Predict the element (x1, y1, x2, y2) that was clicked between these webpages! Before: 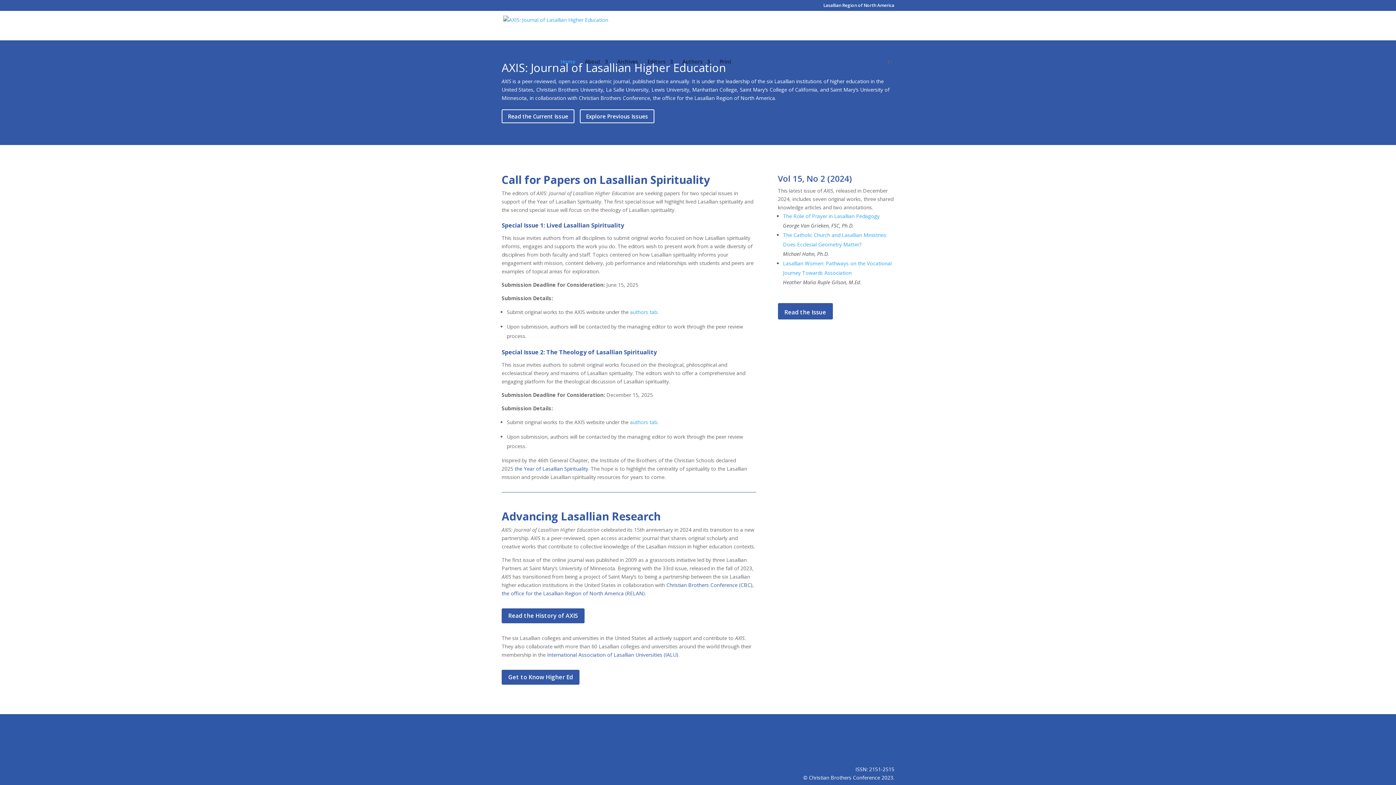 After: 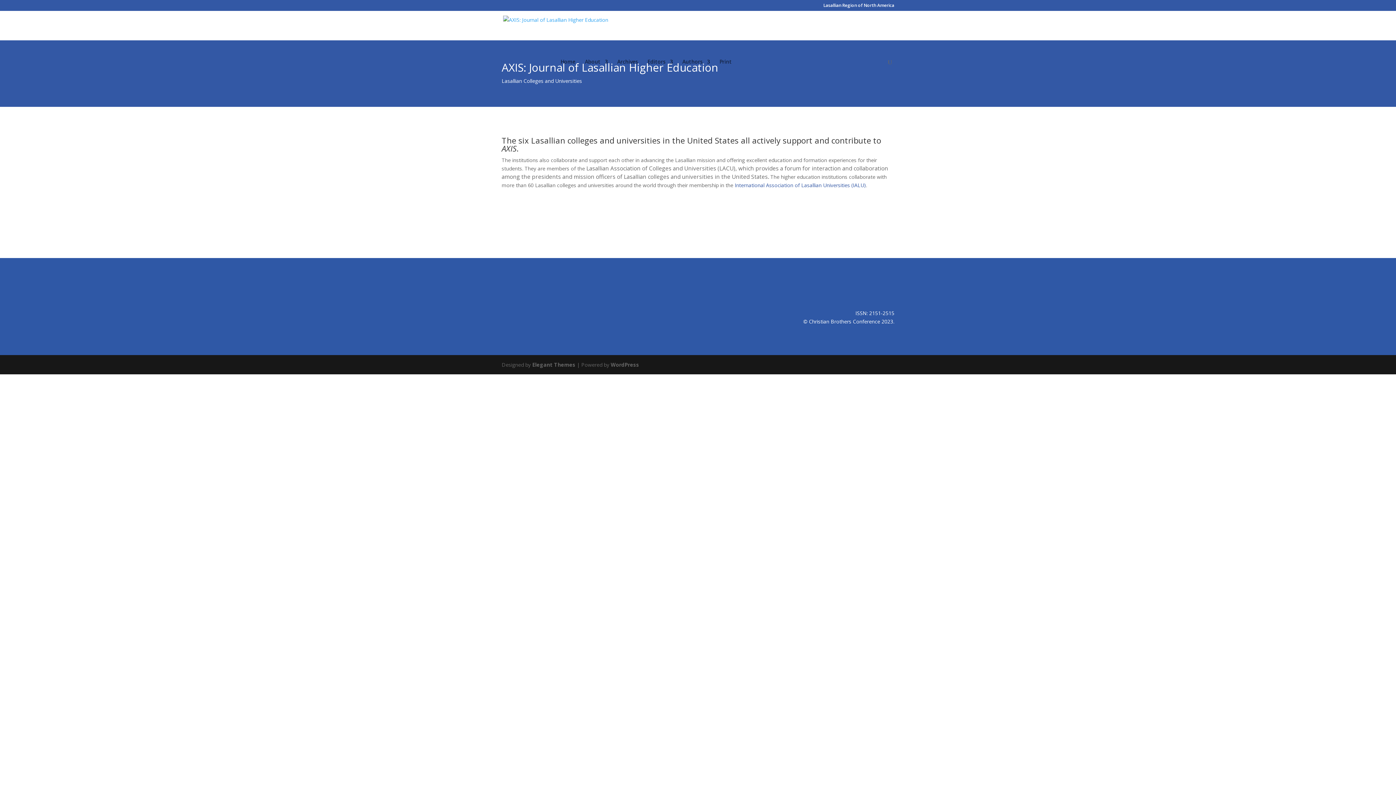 Action: bbox: (501, 670, 579, 684) label: Get to Know Higher Ed